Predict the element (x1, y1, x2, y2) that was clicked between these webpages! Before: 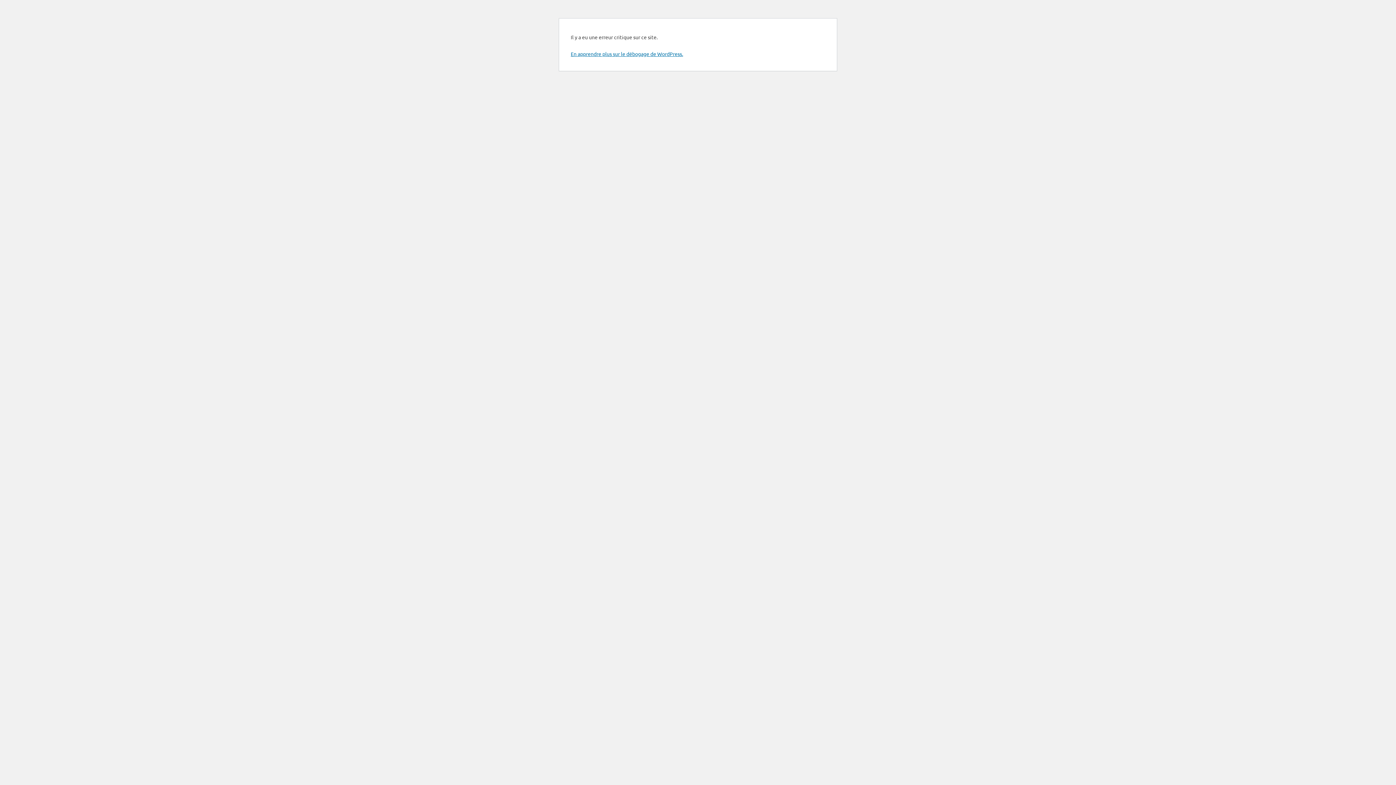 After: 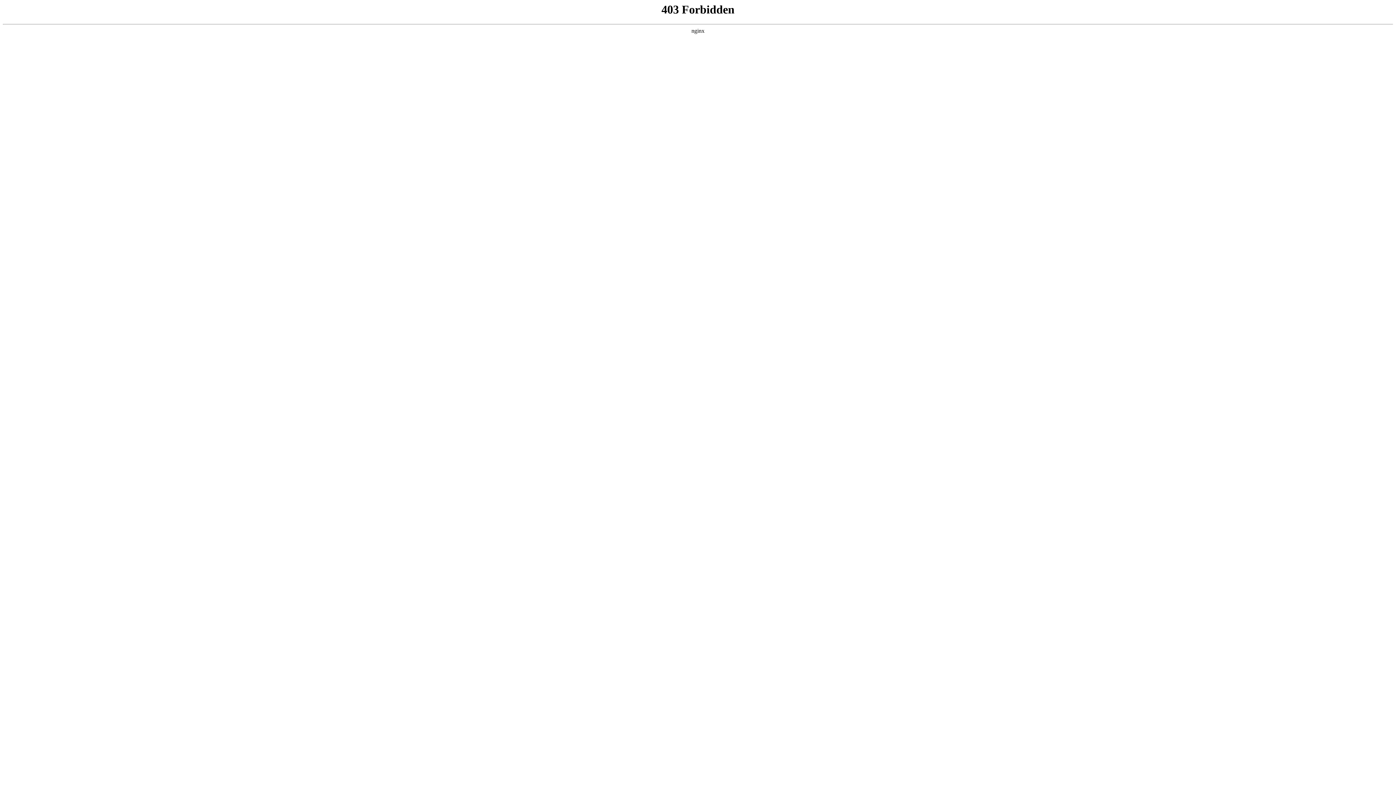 Action: label: En apprendre plus sur le débogage de WordPress. bbox: (570, 50, 683, 57)